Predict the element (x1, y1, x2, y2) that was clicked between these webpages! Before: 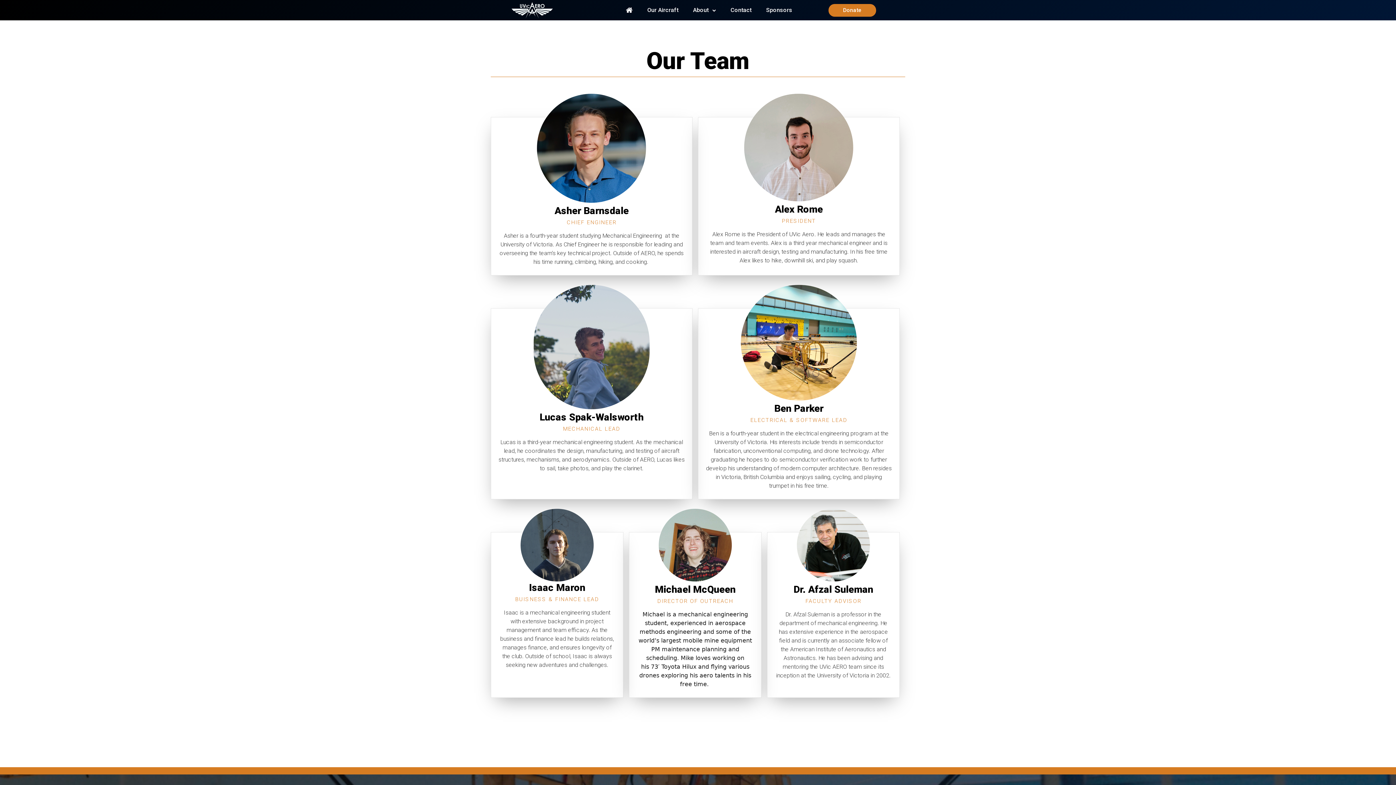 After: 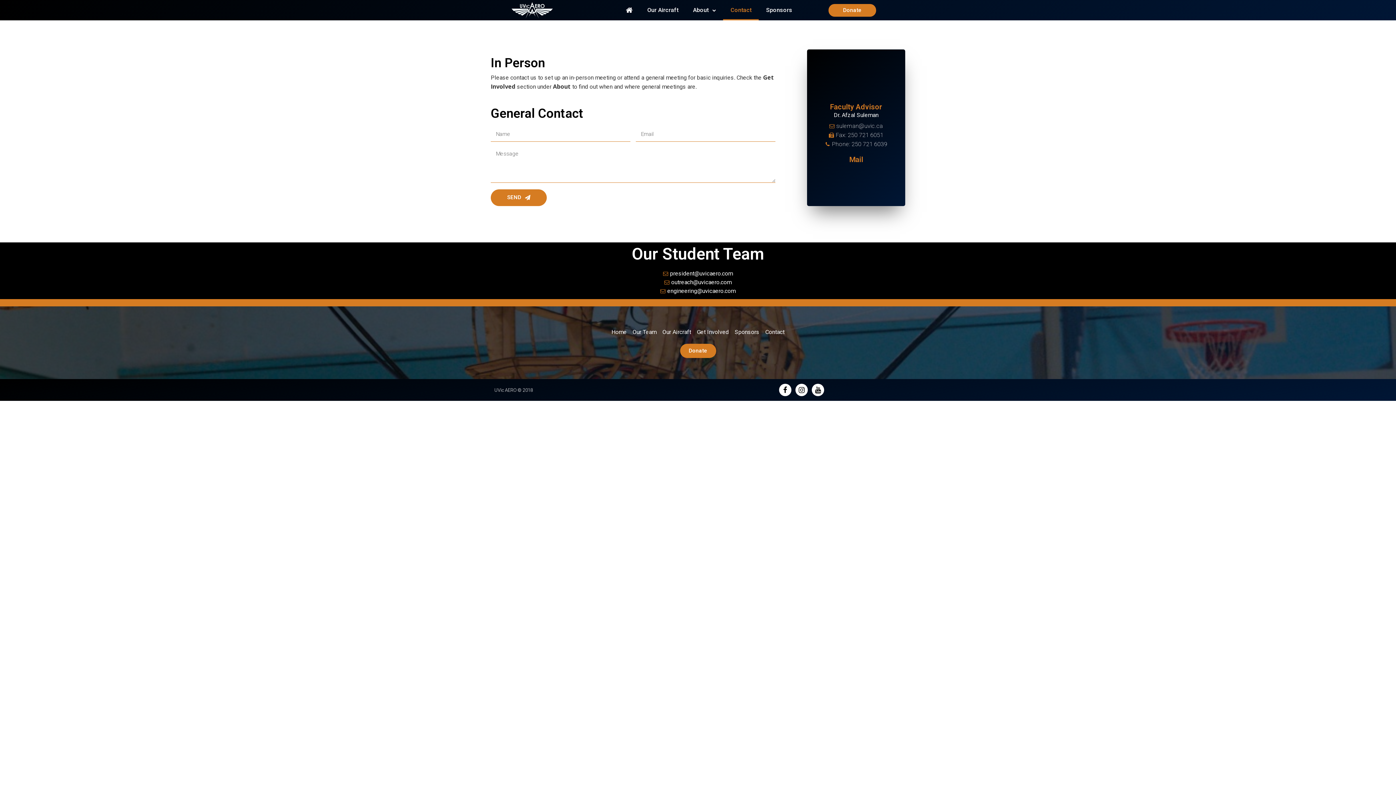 Action: bbox: (723, 0, 759, 20) label: Contact